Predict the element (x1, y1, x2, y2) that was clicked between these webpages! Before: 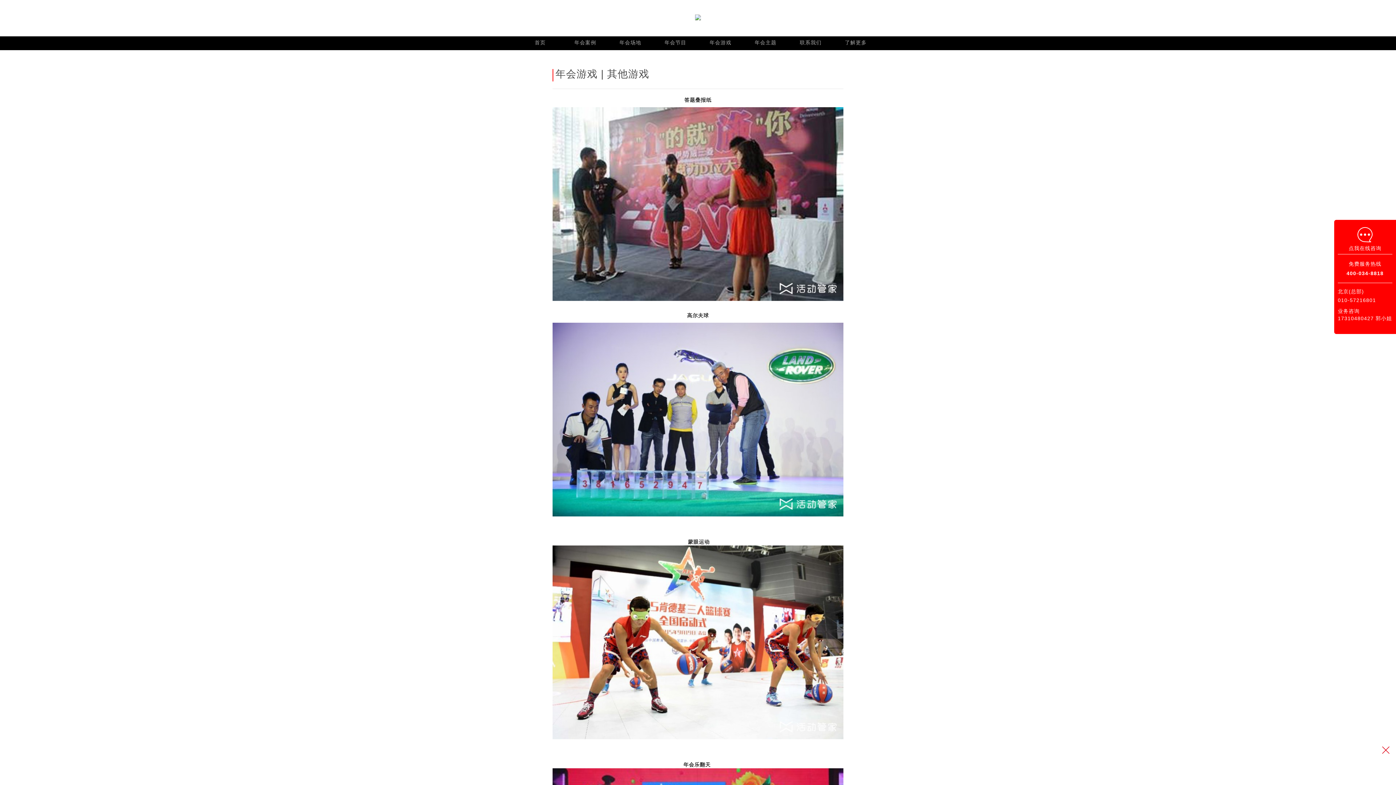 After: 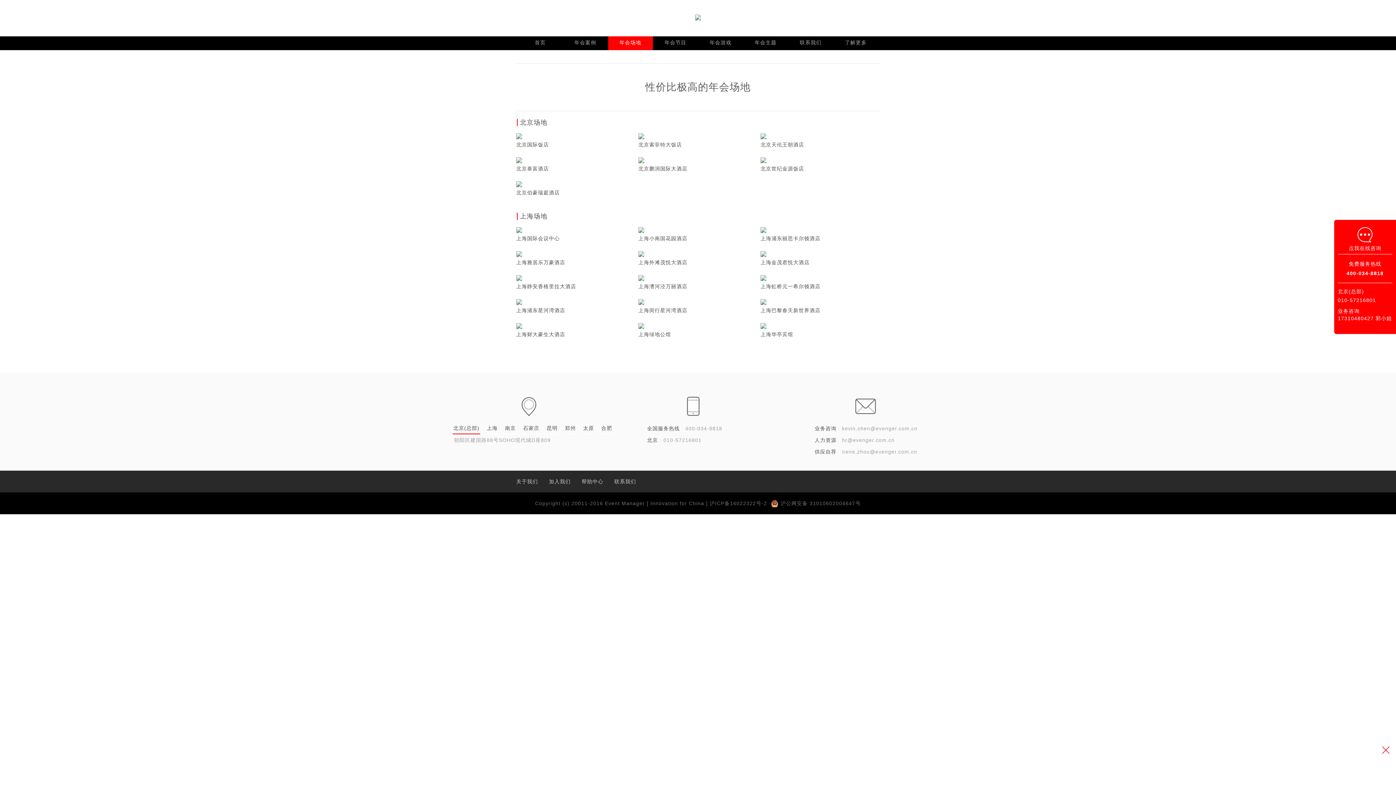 Action: bbox: (608, 36, 652, 50) label: 年会场地